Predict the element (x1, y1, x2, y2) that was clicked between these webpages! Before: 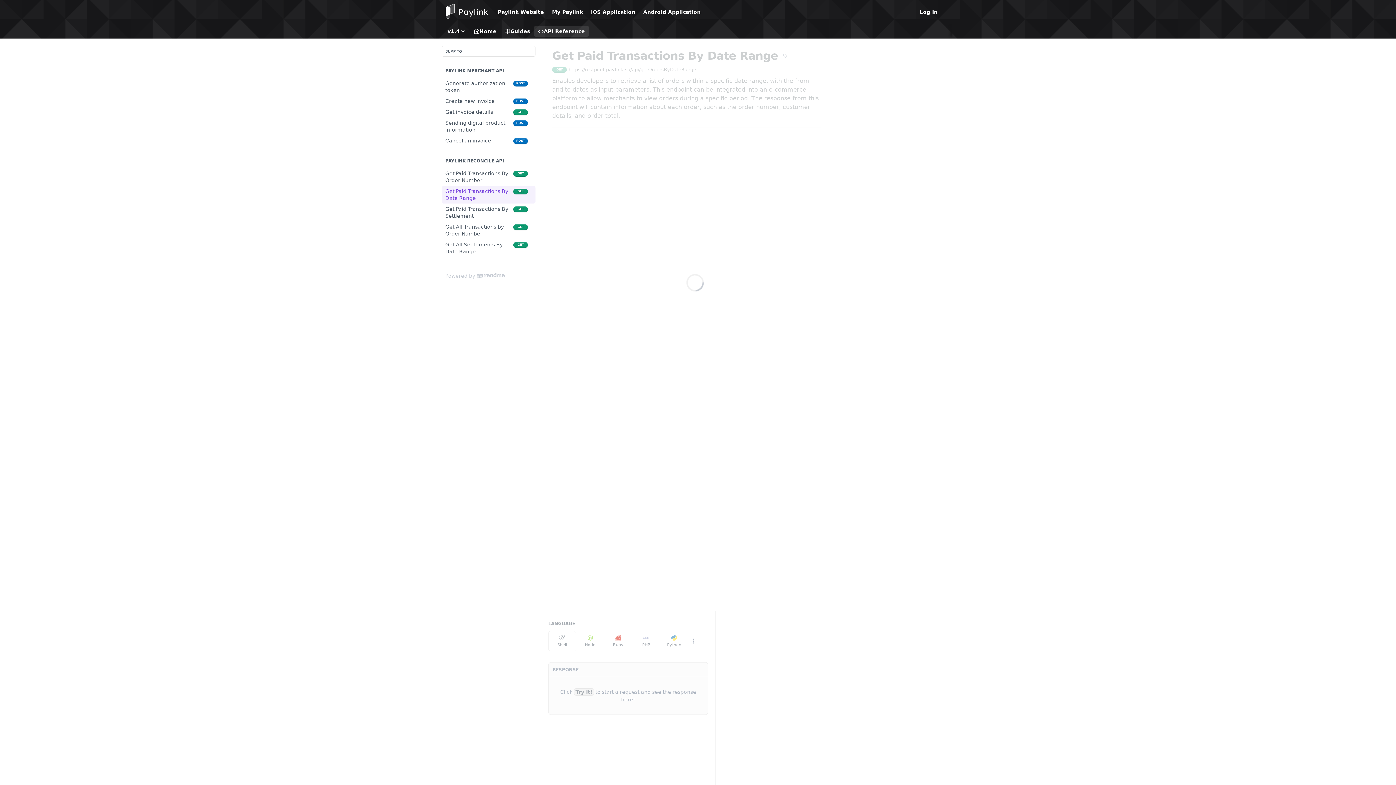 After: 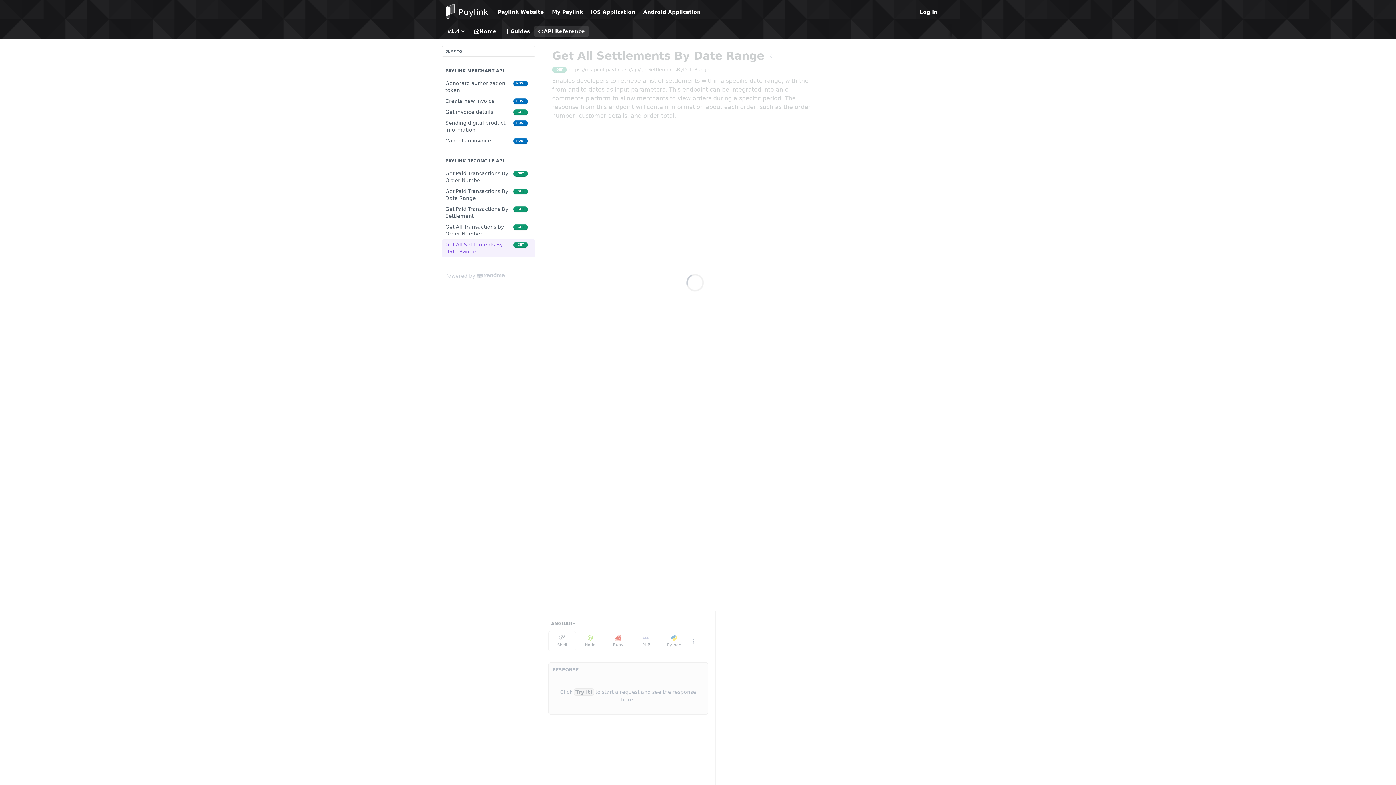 Action: bbox: (441, 239, 535, 257) label: Get All Settlements By Date Range
GET